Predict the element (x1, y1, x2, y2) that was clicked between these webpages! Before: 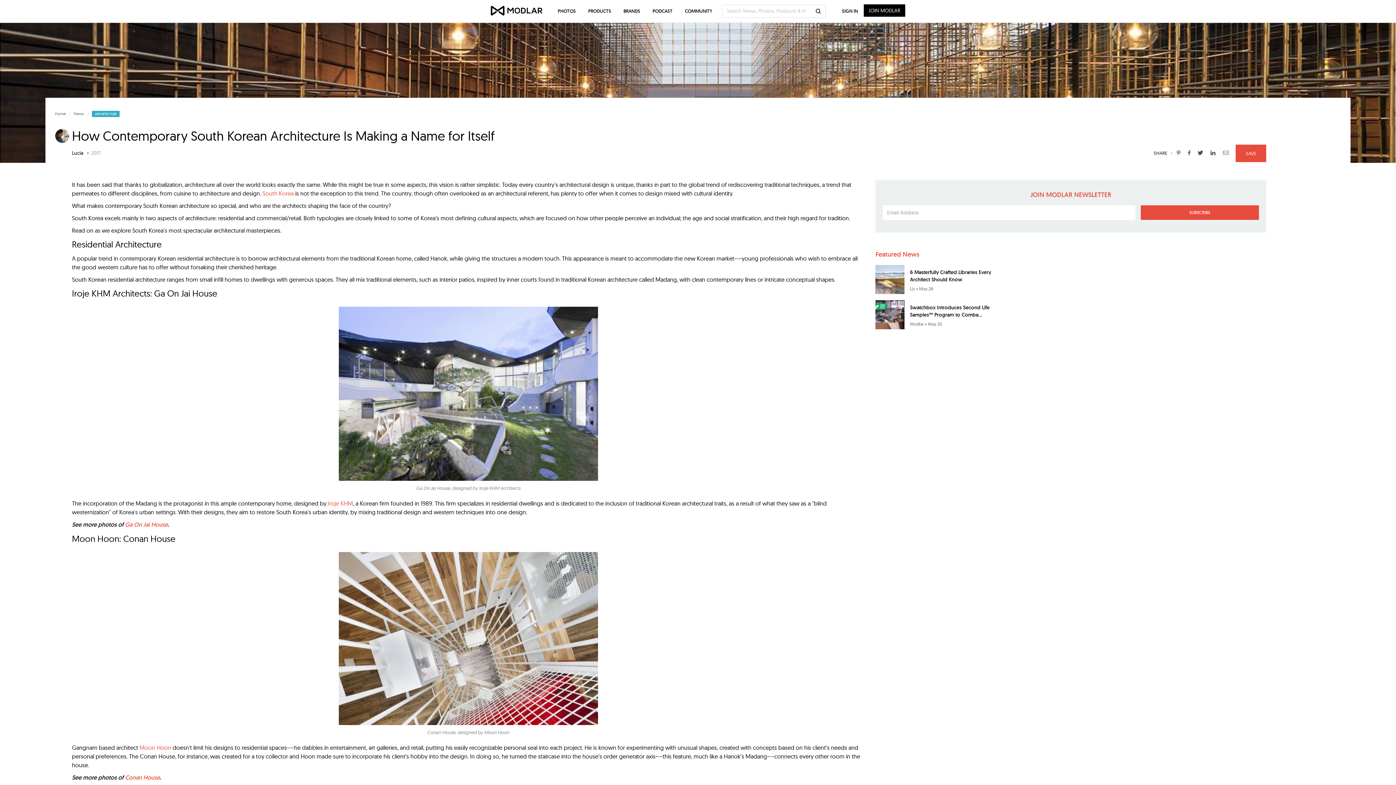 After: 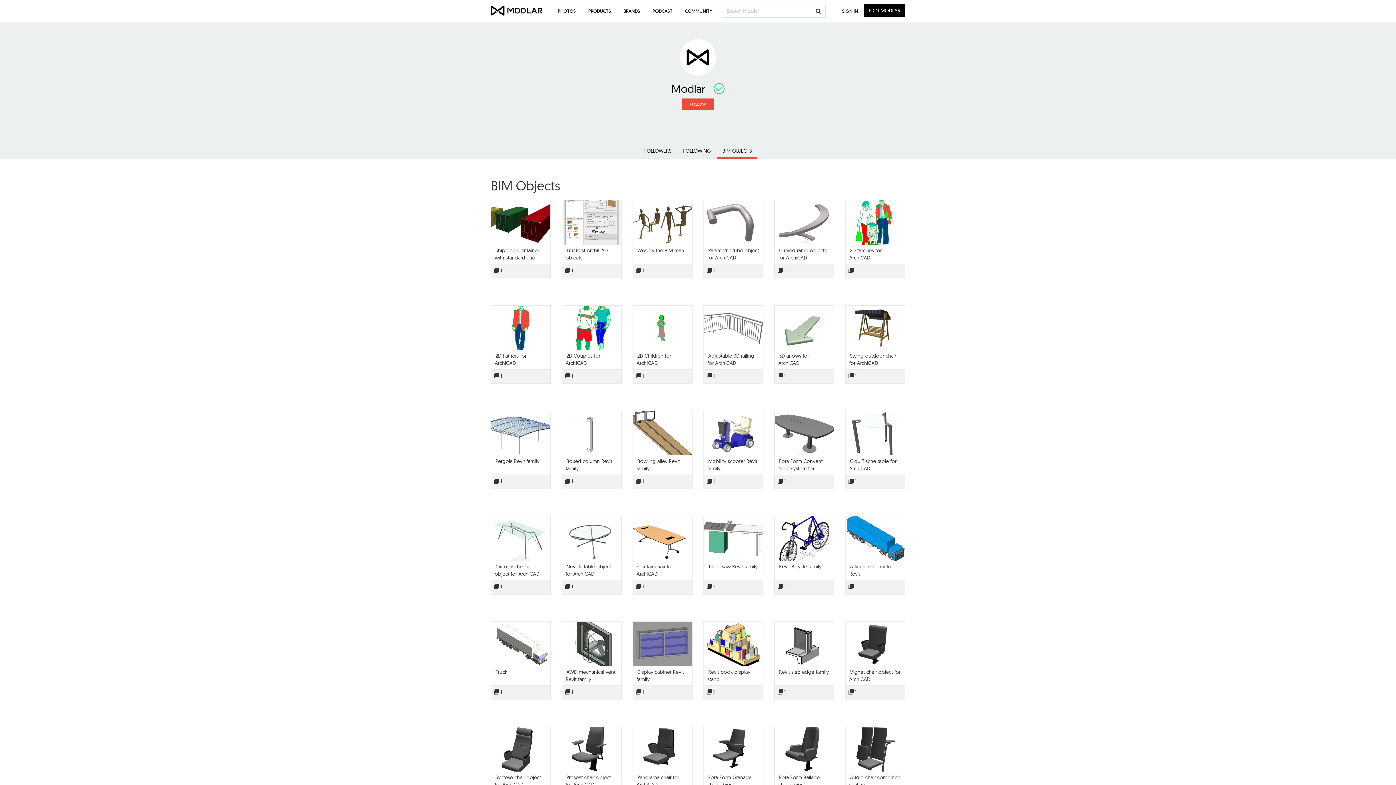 Action: label: Modlar bbox: (910, 321, 924, 326)